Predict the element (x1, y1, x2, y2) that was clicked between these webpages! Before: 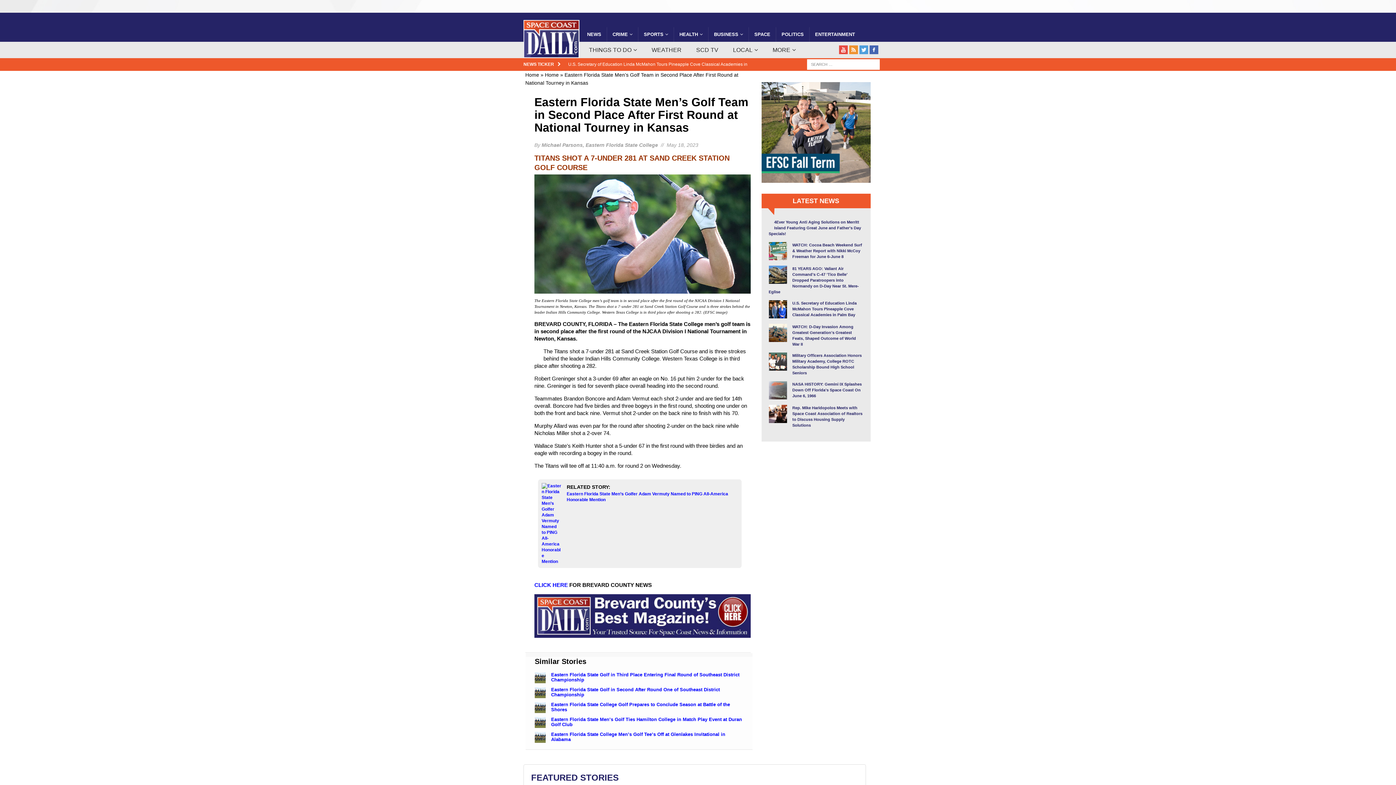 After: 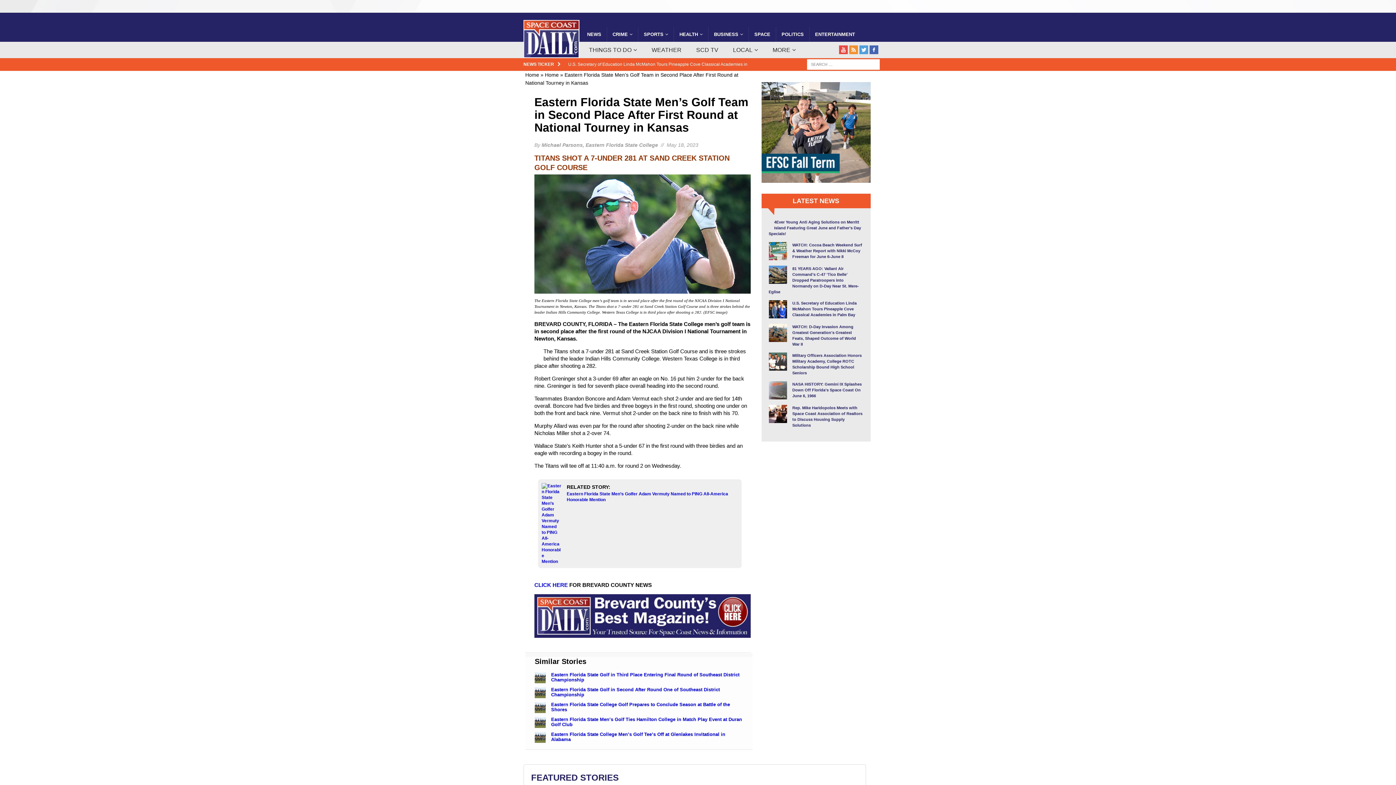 Action: bbox: (859, 49, 868, 55)